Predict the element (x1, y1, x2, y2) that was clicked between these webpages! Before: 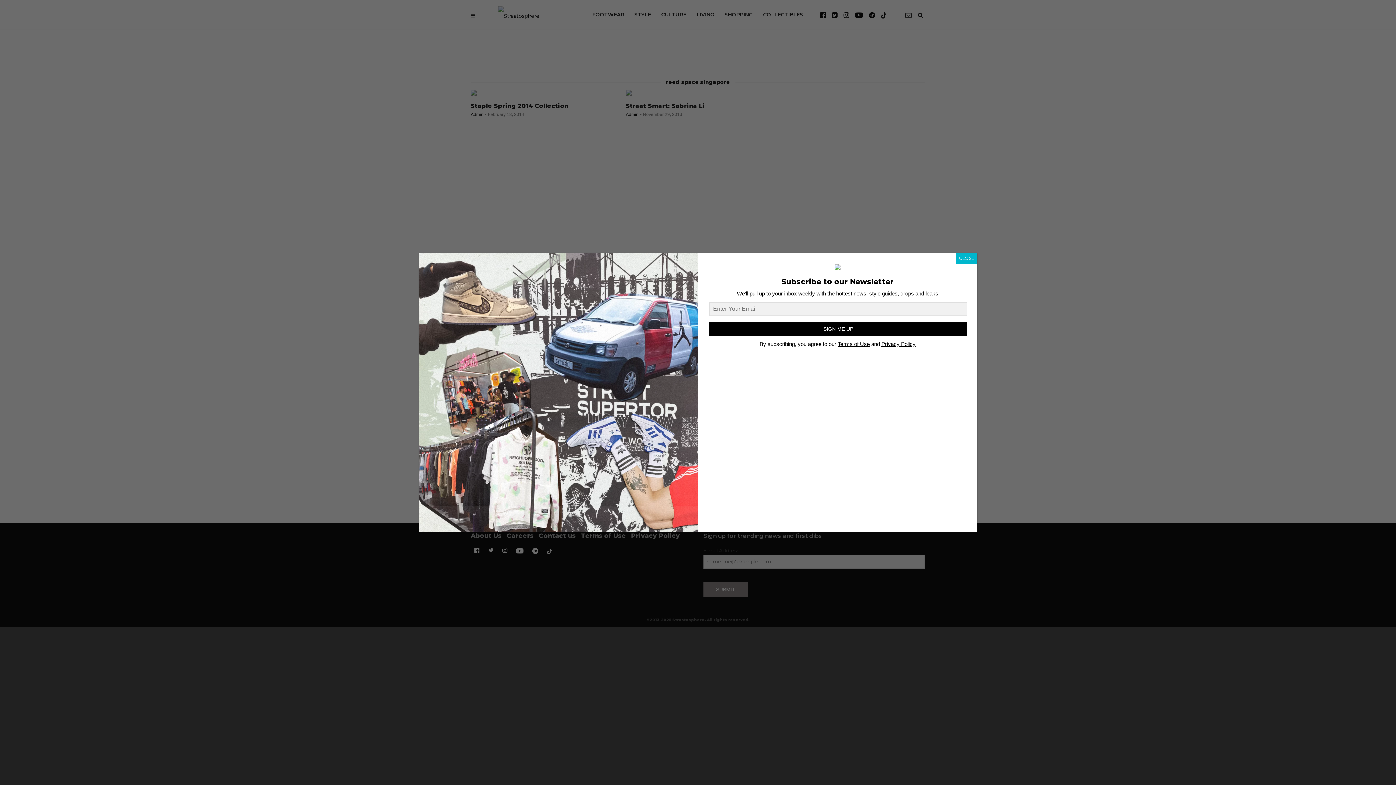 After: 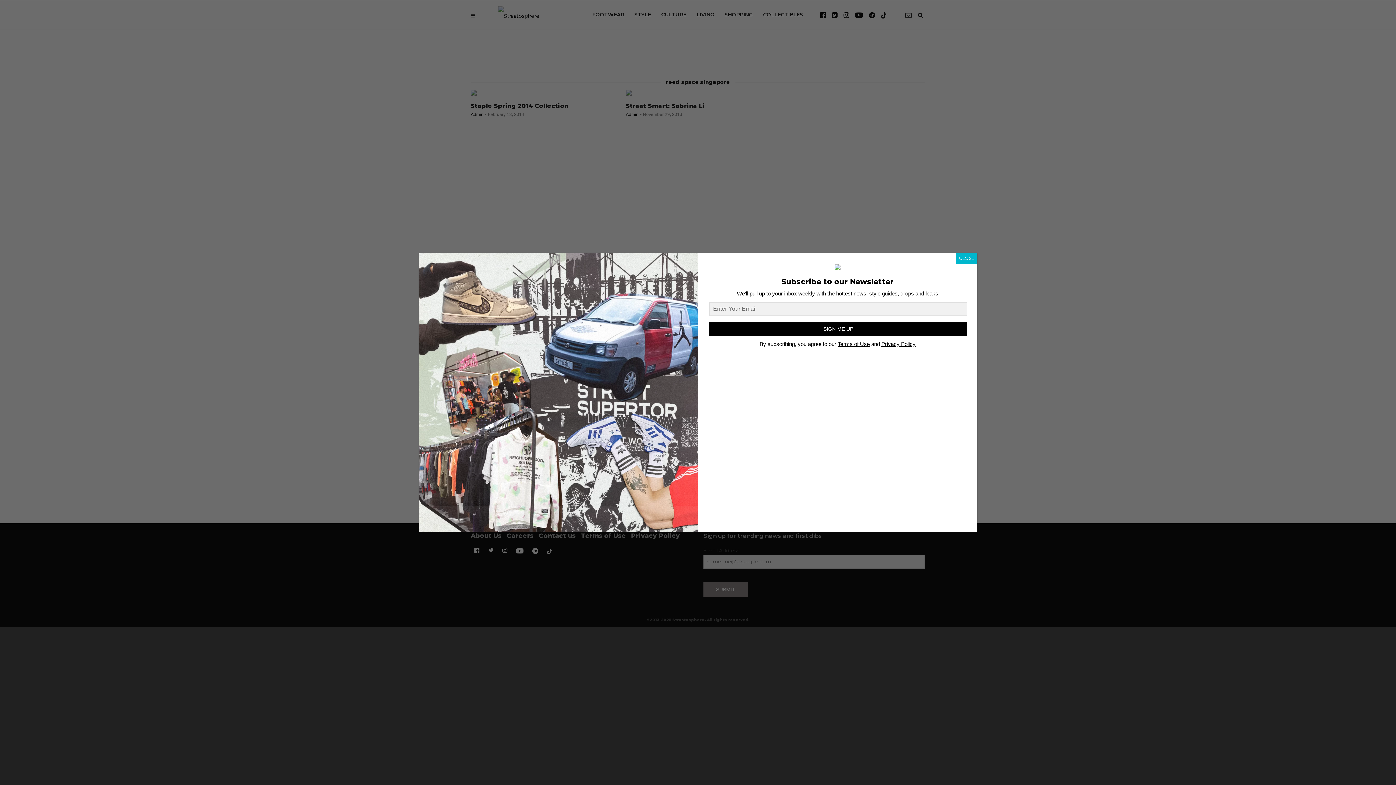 Action: bbox: (709, 321, 967, 336) label: SIGN ME UP